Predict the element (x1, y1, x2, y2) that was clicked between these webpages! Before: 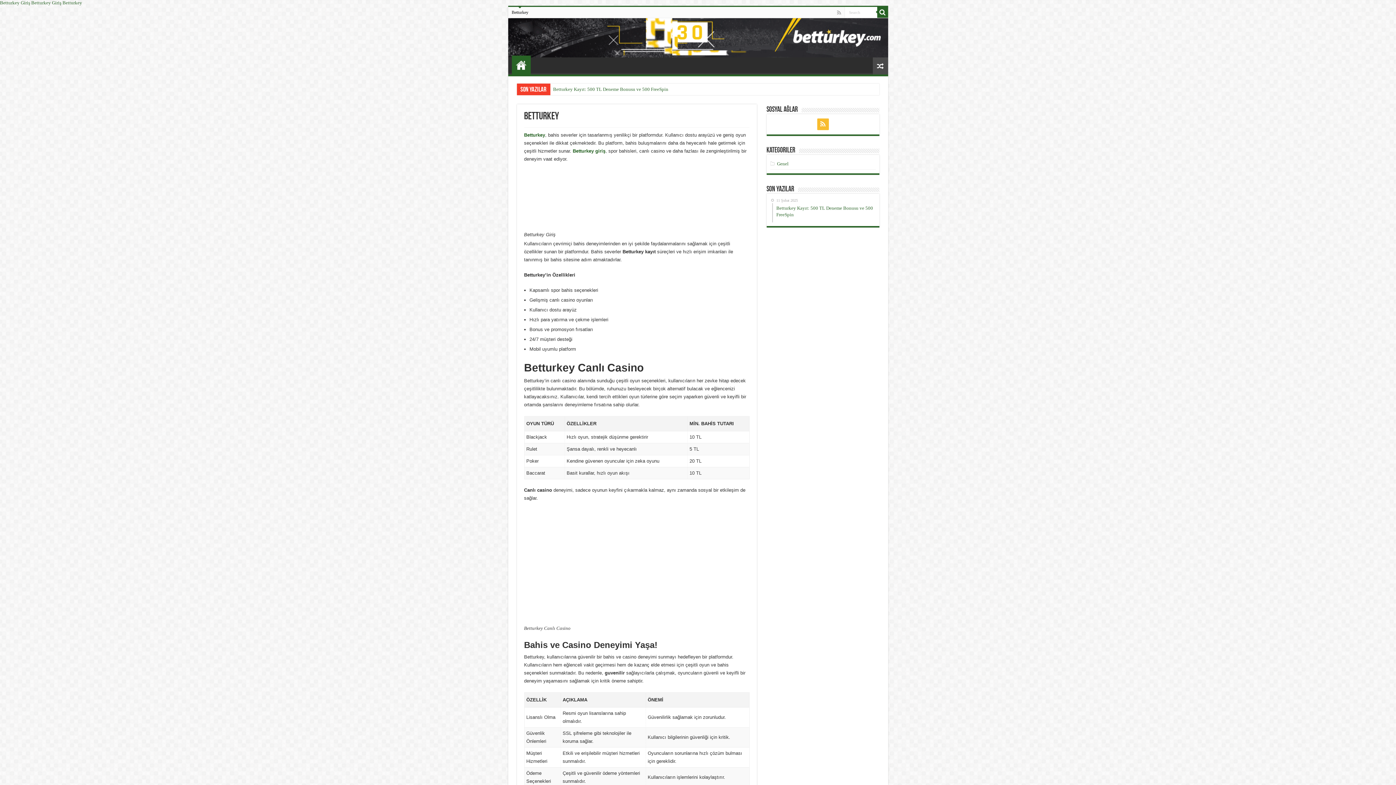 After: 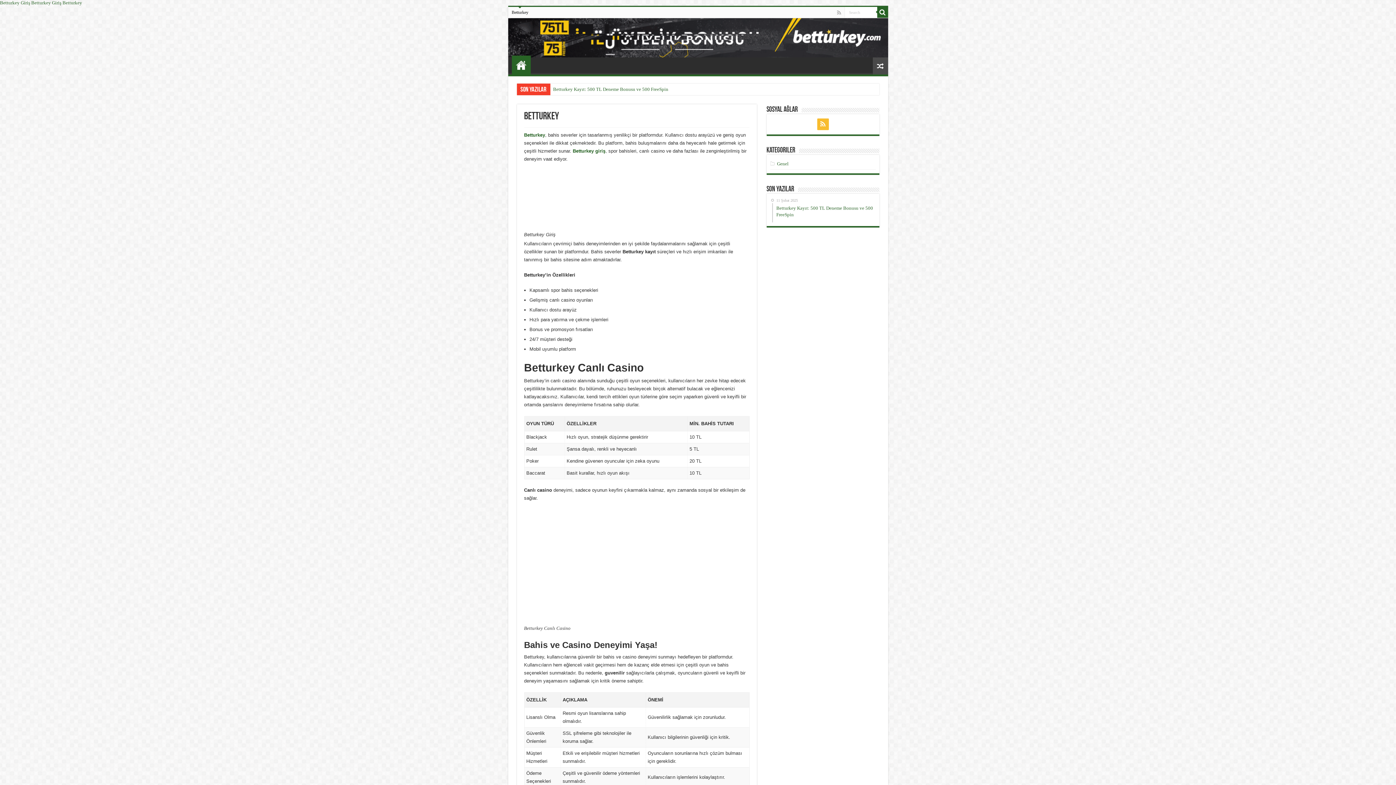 Action: bbox: (511, 55, 530, 74) label: Betturkey